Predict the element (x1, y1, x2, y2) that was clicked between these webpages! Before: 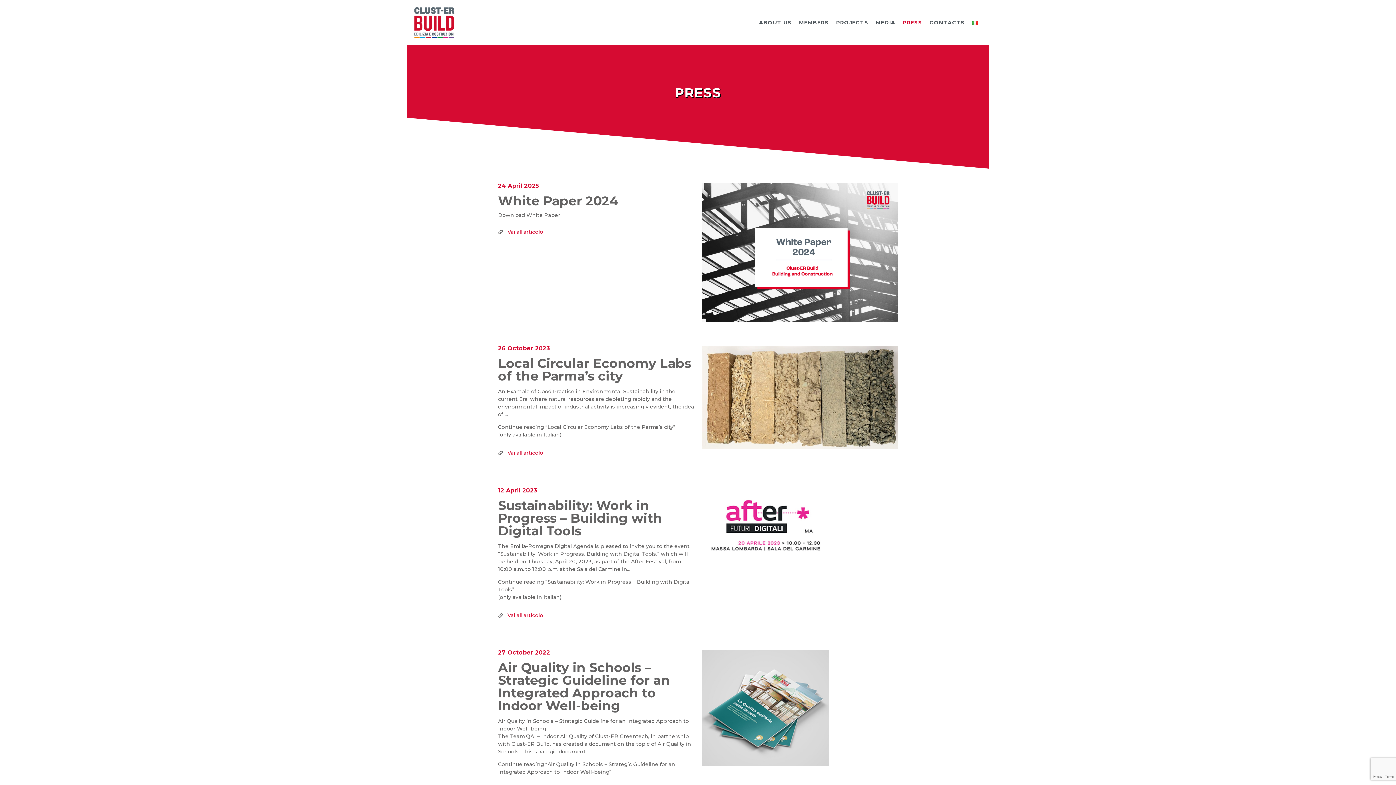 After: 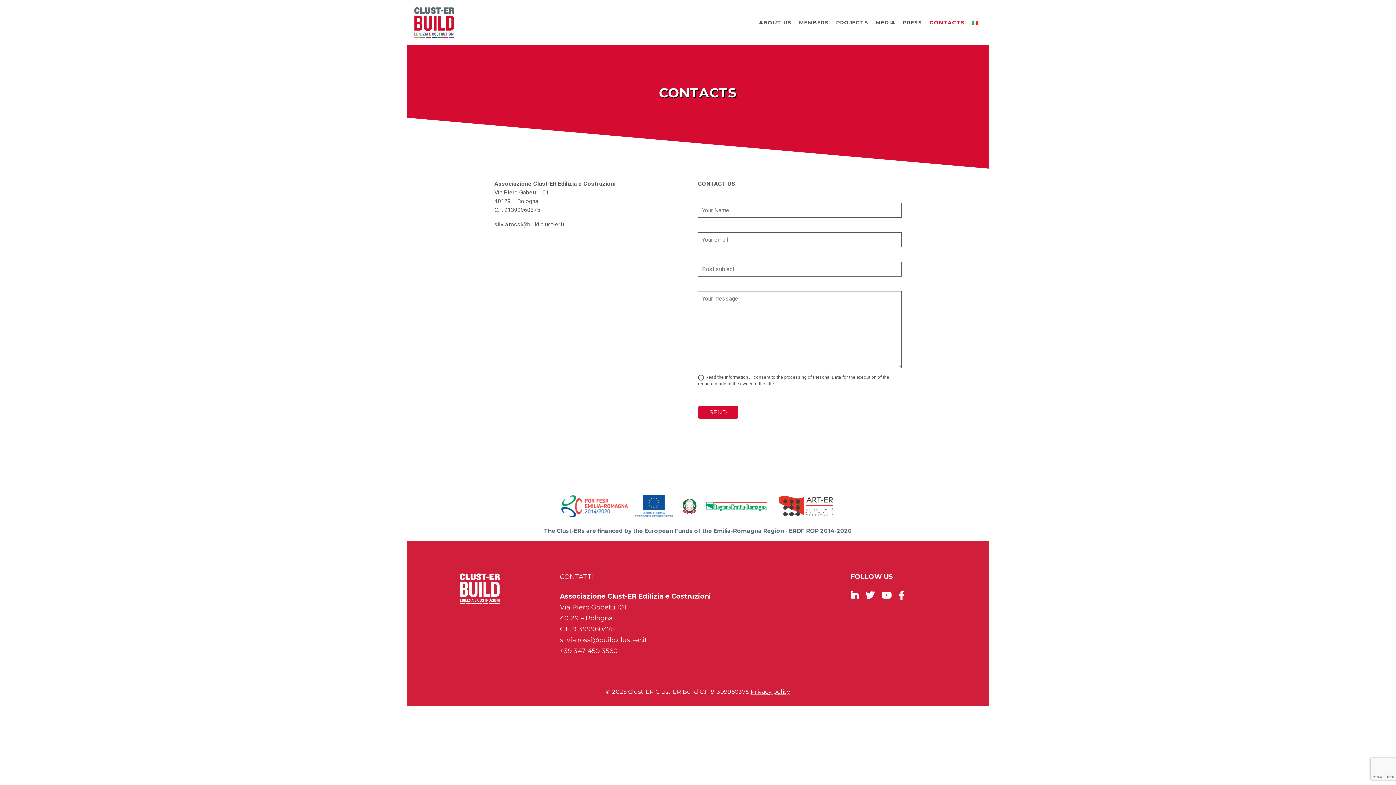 Action: label: CONTACTS bbox: (926, 20, 968, 25)